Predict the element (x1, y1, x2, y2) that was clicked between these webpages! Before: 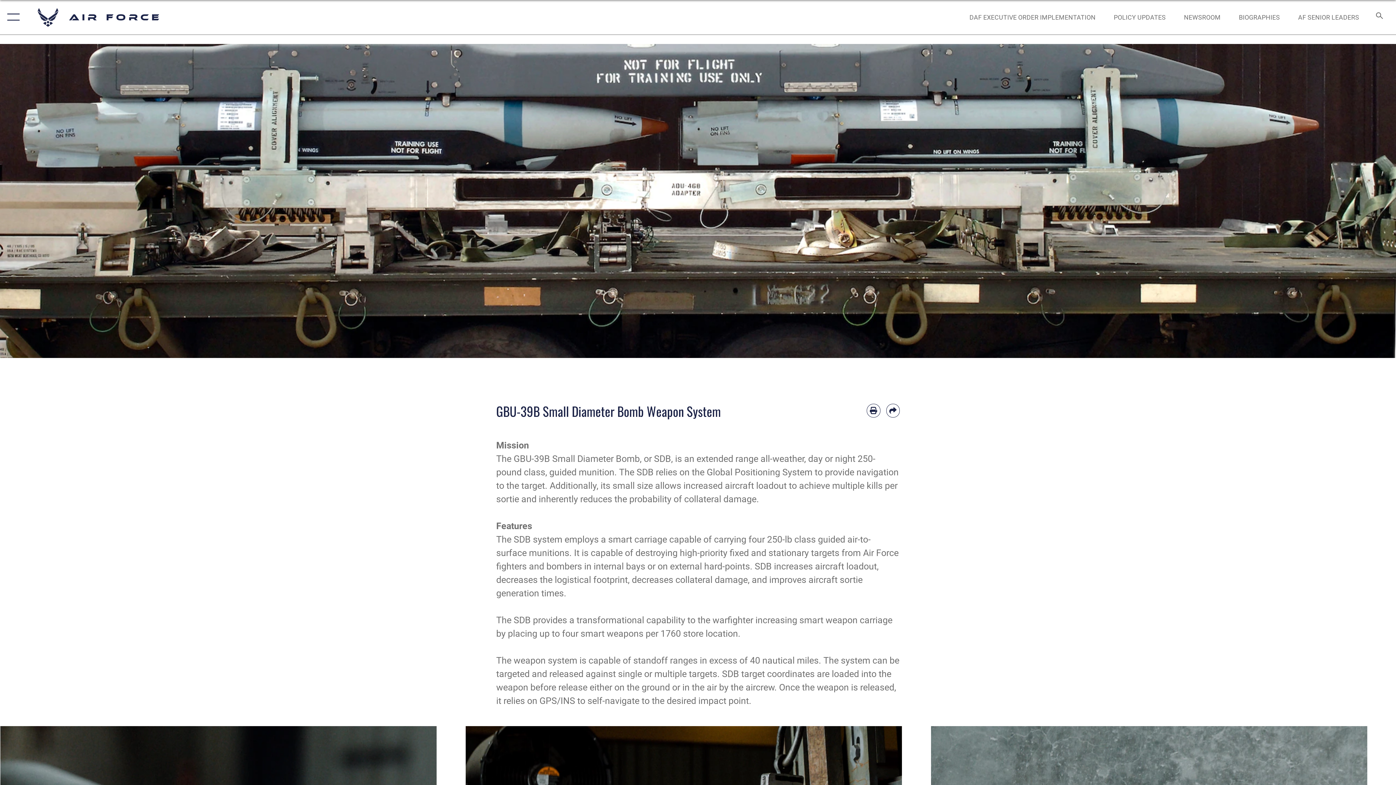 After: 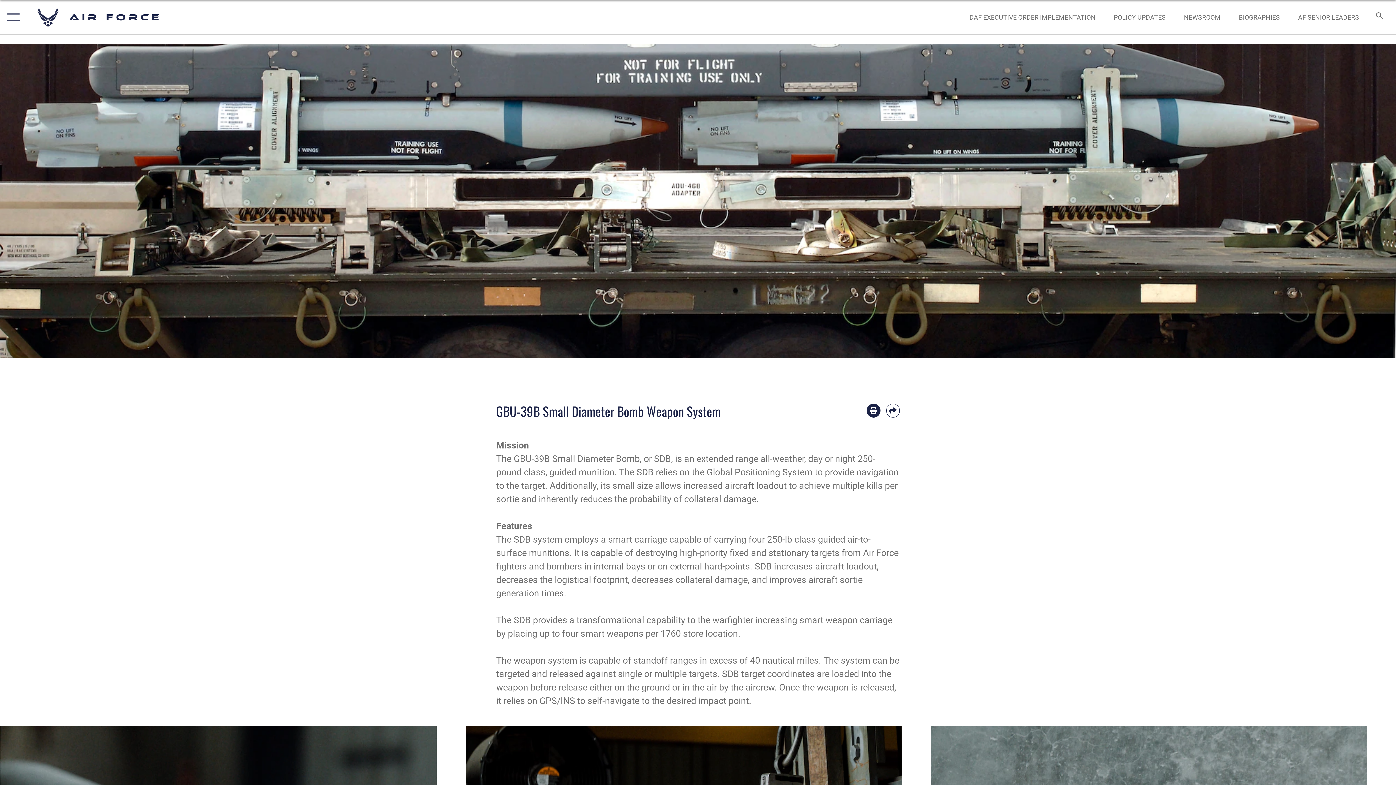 Action: bbox: (866, 404, 880, 417) label: Print article